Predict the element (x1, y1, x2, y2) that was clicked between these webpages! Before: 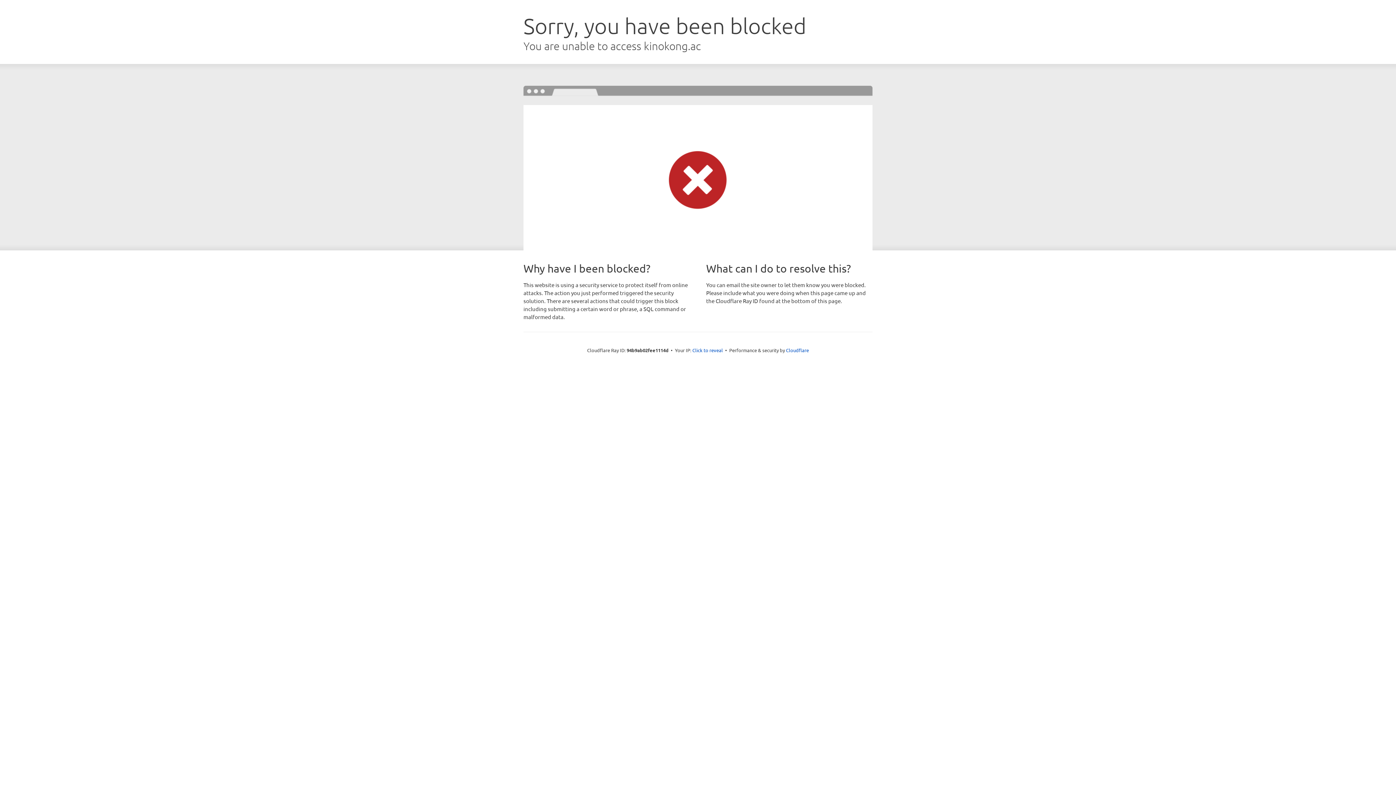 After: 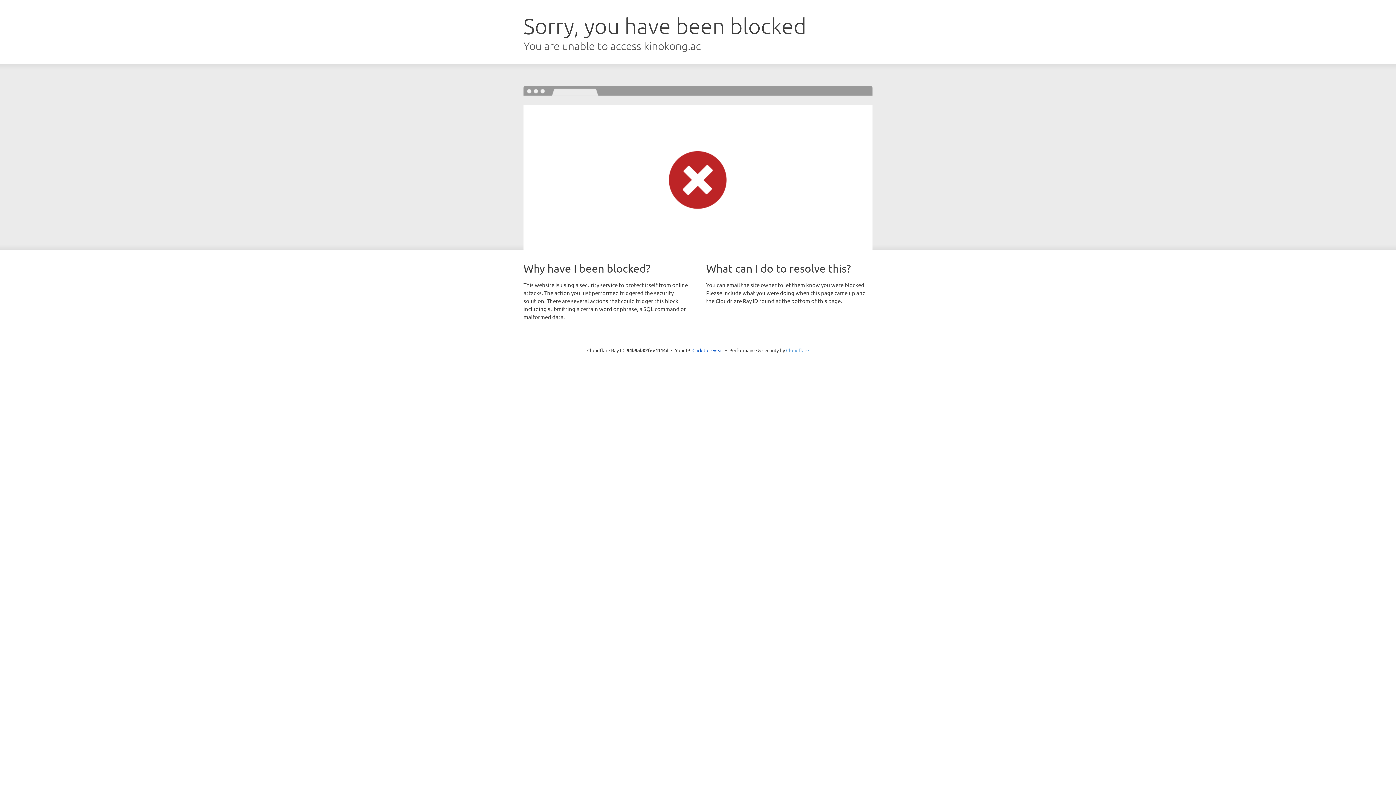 Action: label: Cloudflare bbox: (786, 347, 809, 353)